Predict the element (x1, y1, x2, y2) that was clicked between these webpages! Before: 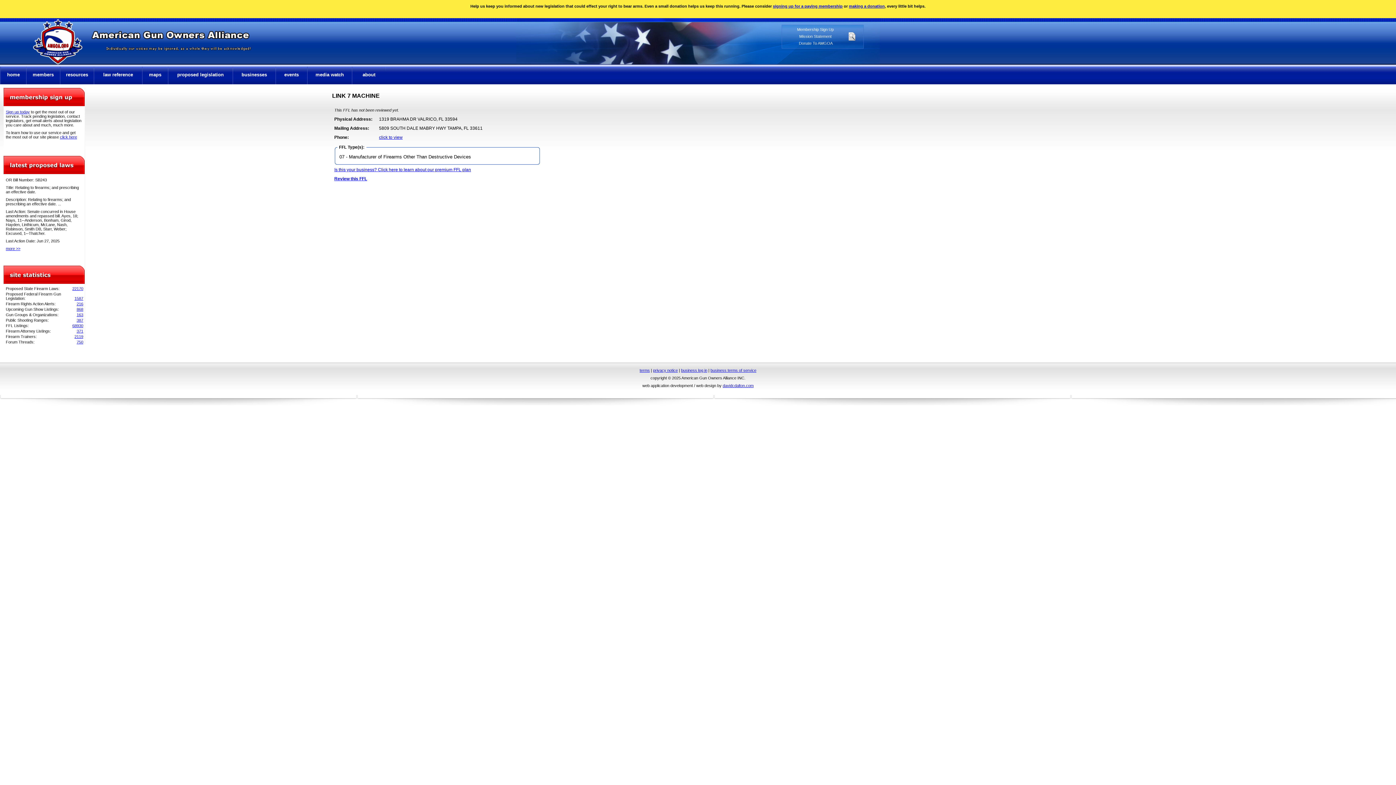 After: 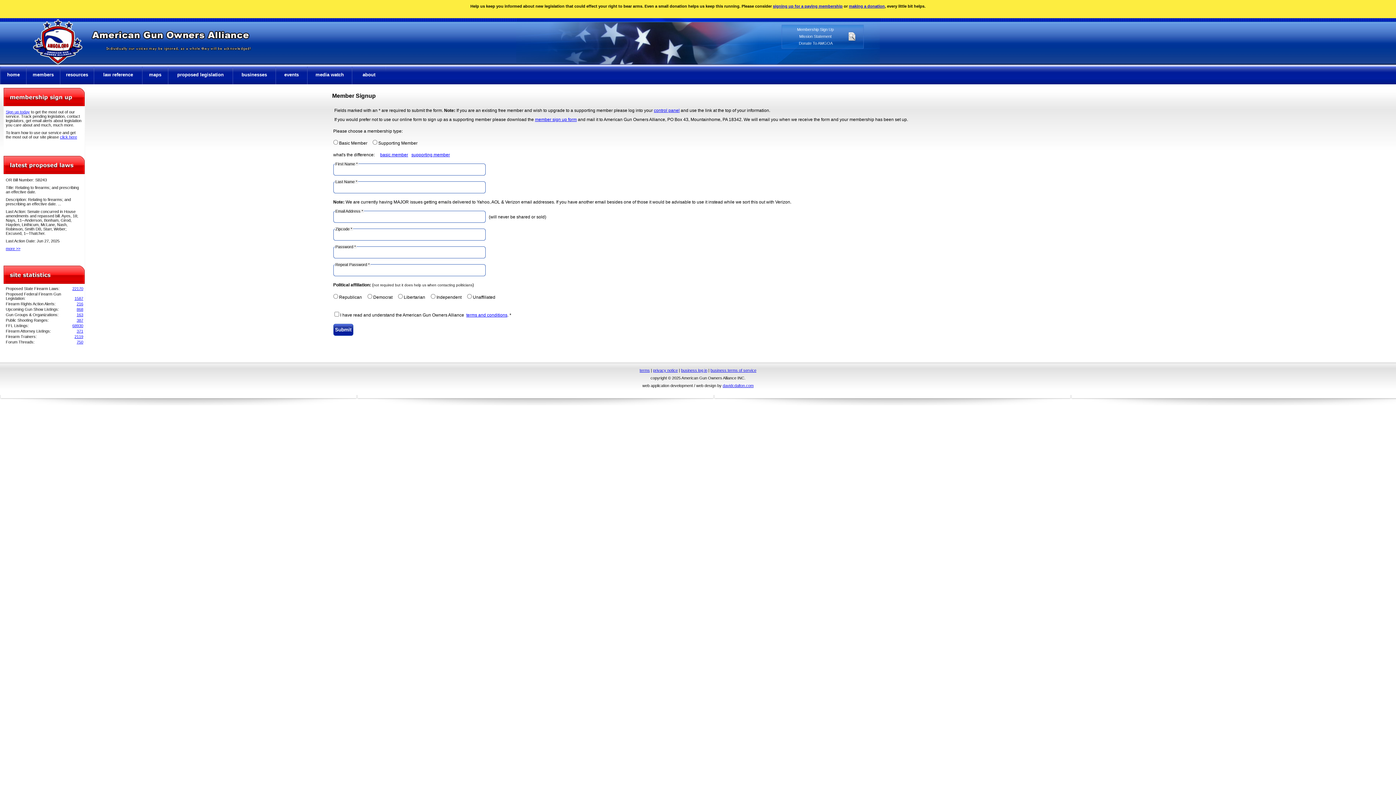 Action: bbox: (797, 27, 834, 31) label: Membership Sign Up